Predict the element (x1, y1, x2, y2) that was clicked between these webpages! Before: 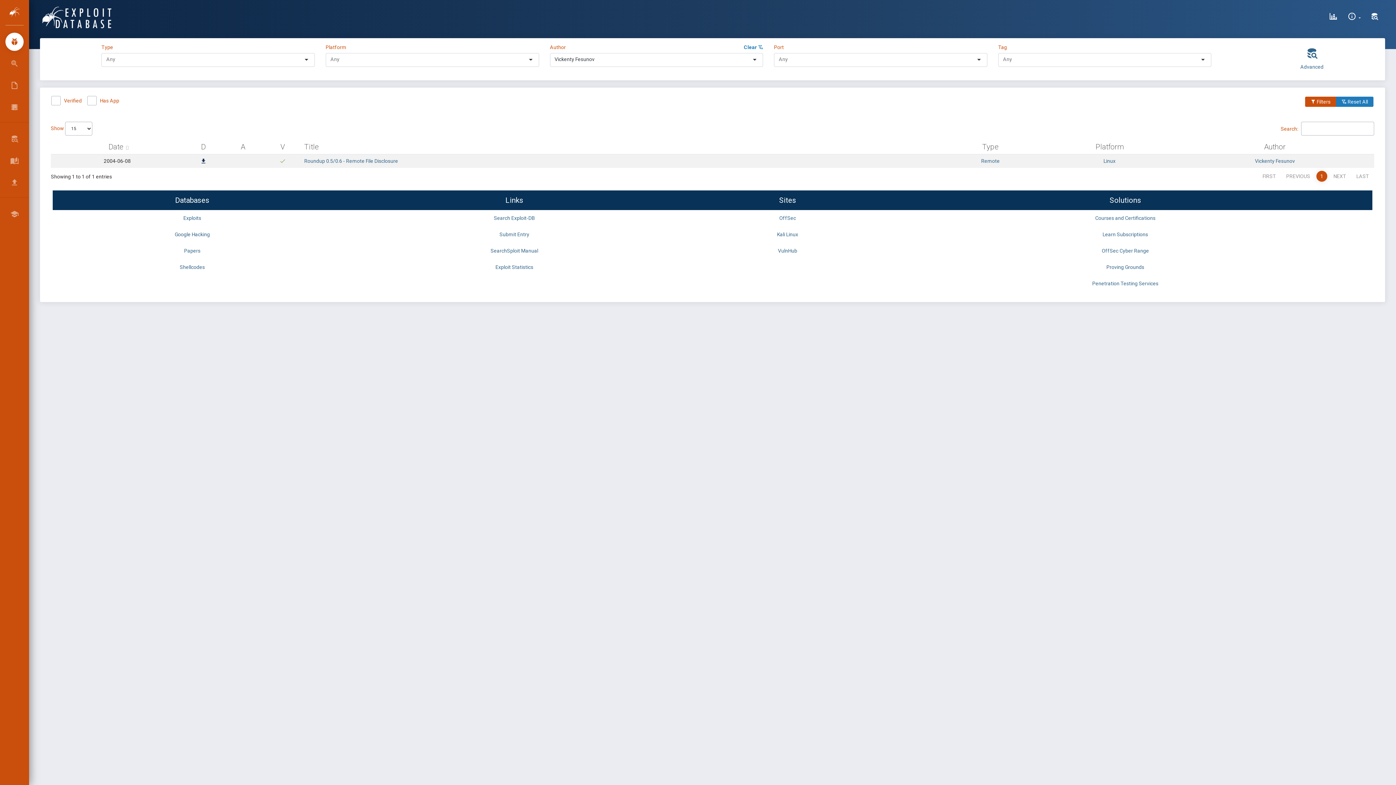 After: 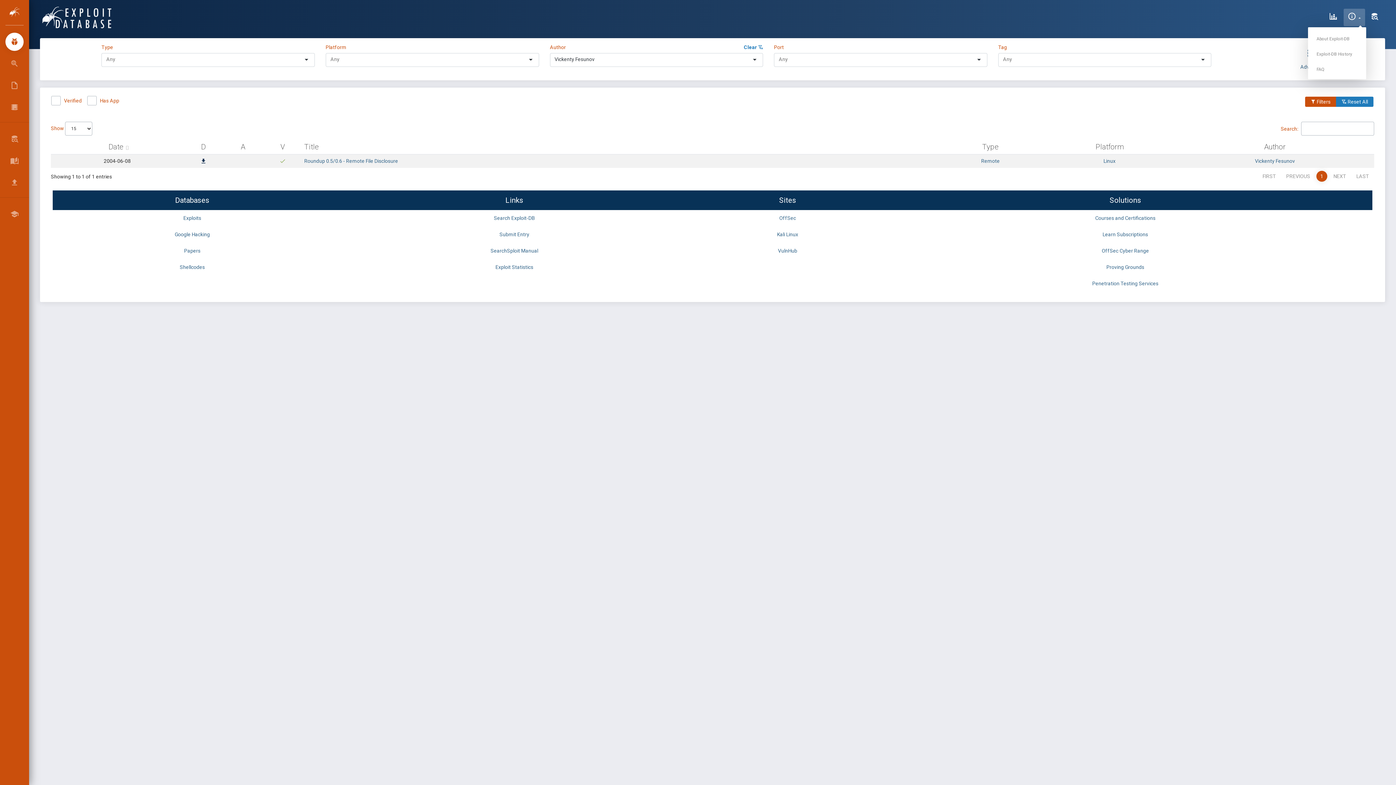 Action: label: Site Information bbox: (1343, 8, 1365, 26)